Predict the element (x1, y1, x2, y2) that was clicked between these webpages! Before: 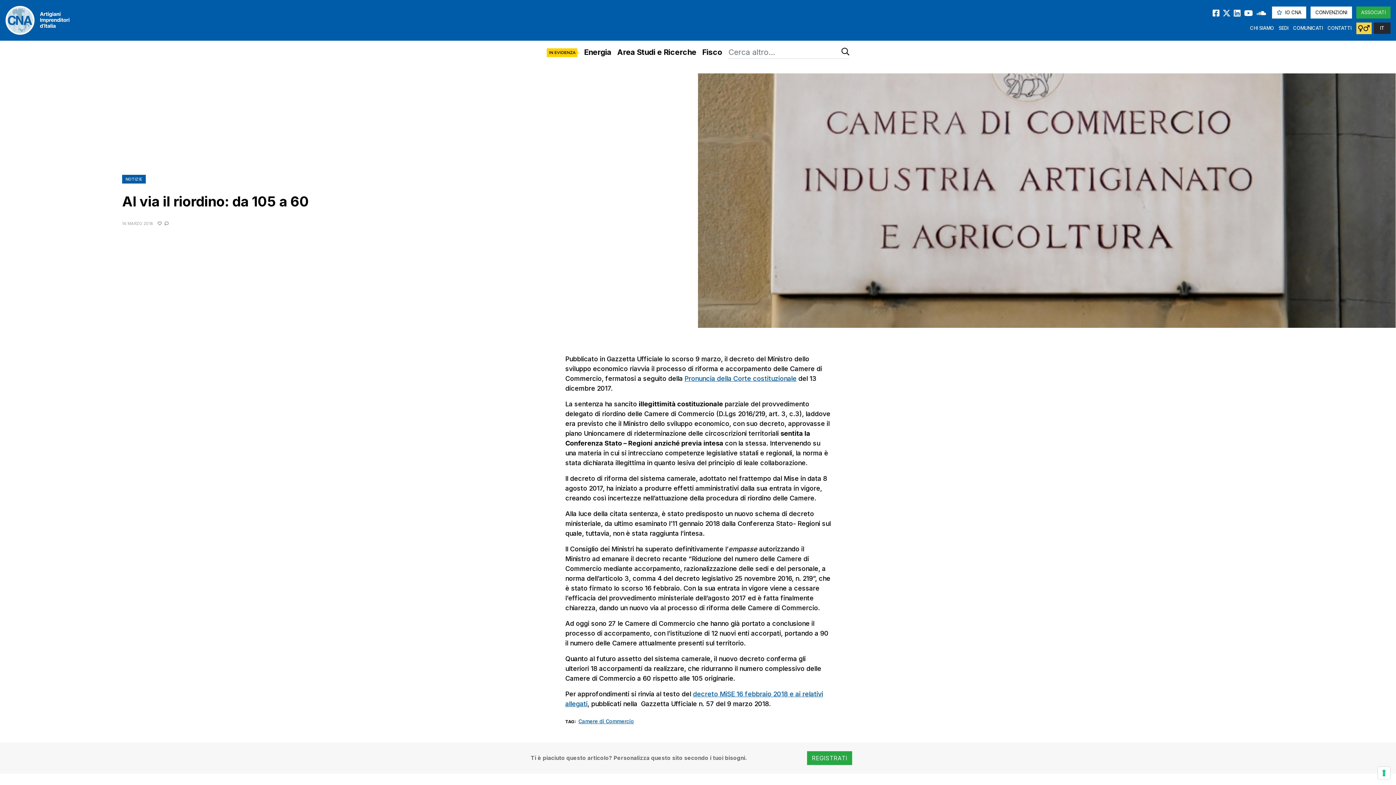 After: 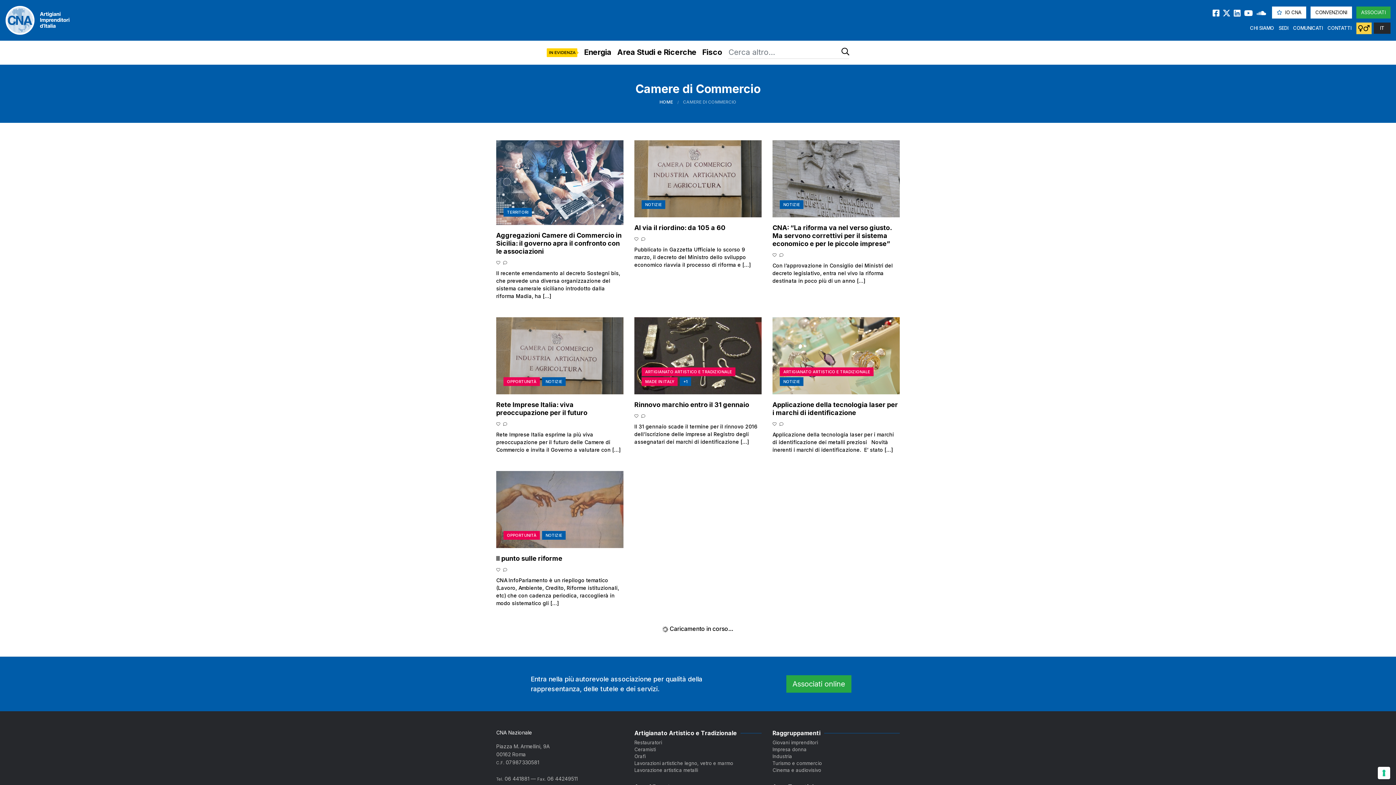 Action: bbox: (578, 718, 634, 724) label: Camere di Commercio